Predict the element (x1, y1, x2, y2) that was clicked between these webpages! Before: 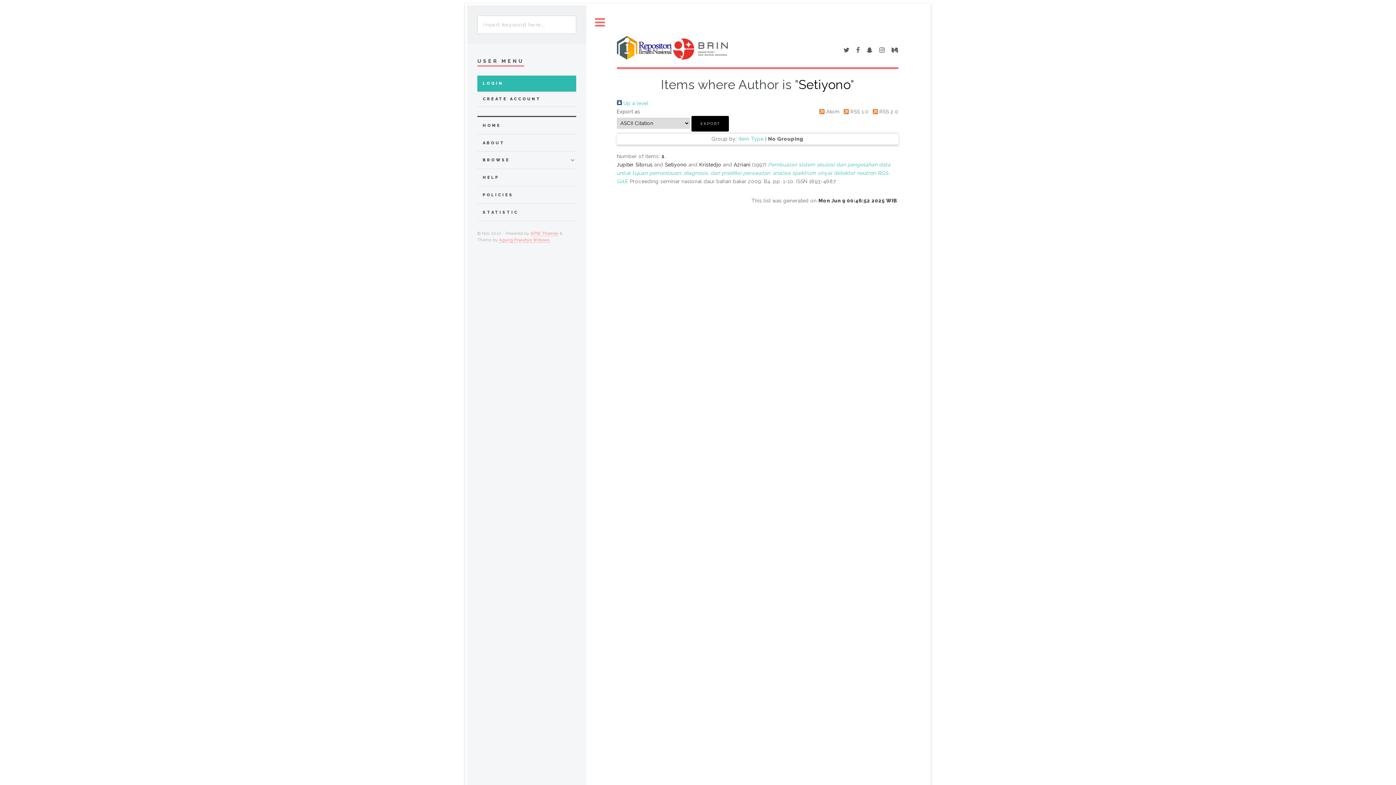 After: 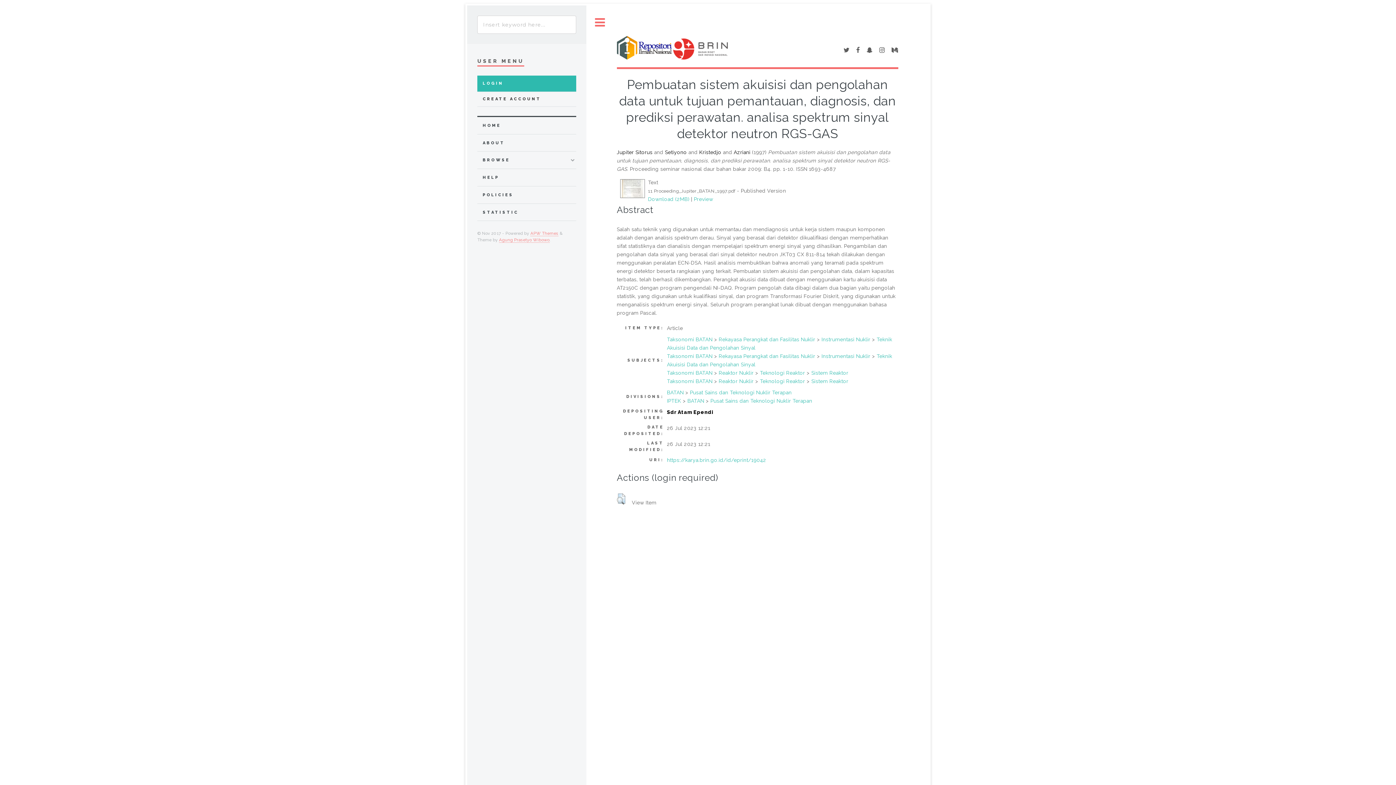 Action: bbox: (616, 161, 890, 184) label: Pembuatan sistem akuisisi dan pengolahan data untuk tujuan pemantauan, diagnosis, dan prediksi perawatan. analisa spektrum sinyal detektor neutron RGS-GAS.